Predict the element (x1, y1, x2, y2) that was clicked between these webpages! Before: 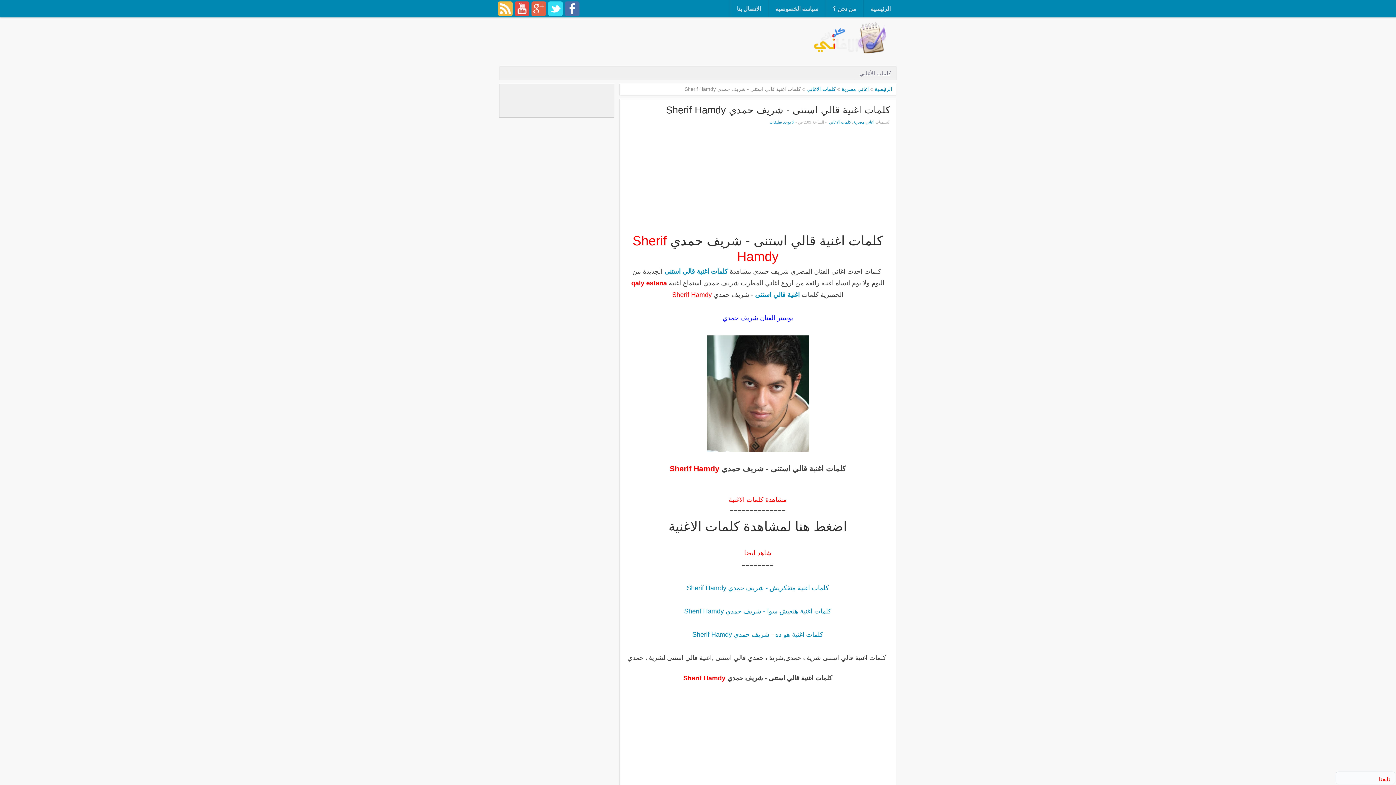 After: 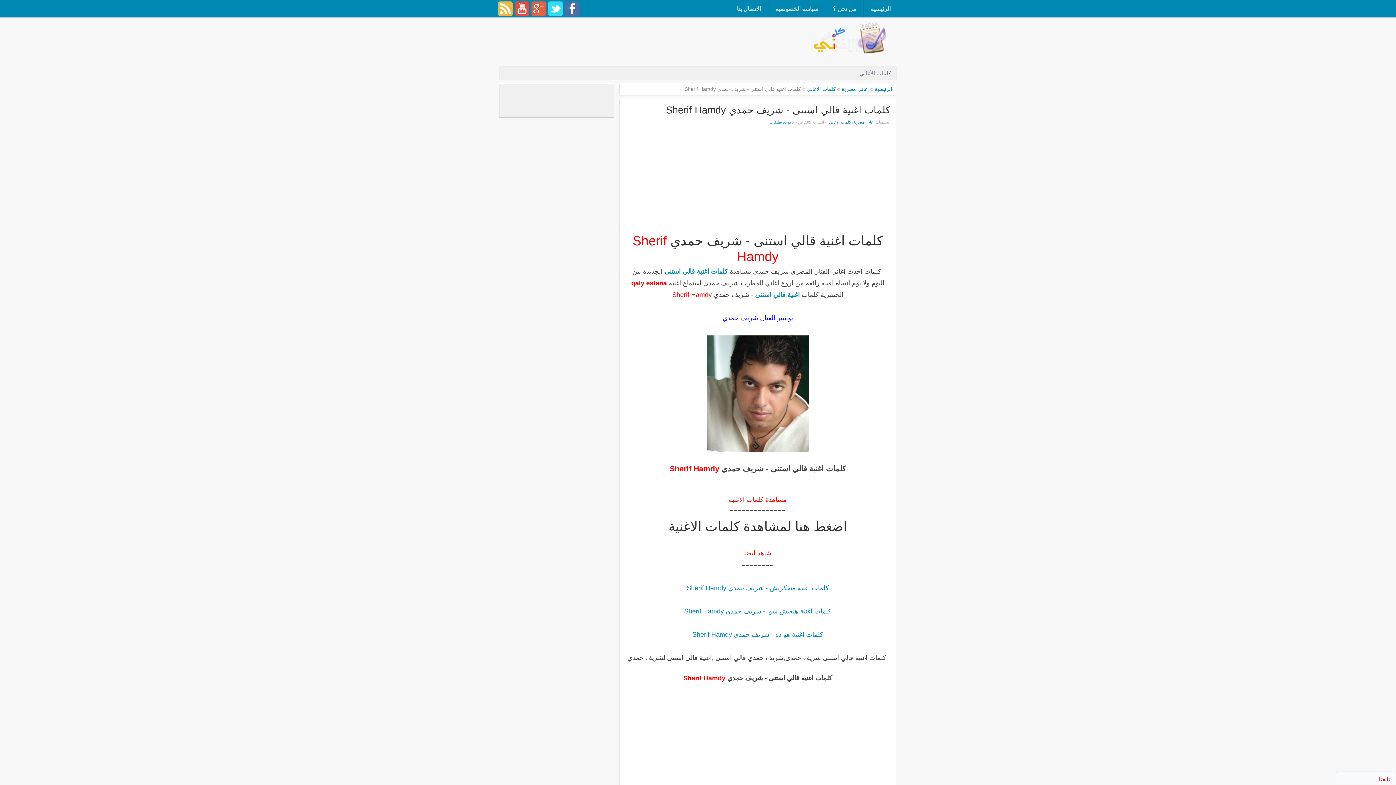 Action: label: اغنية قالي استنى bbox: (755, 291, 800, 298)